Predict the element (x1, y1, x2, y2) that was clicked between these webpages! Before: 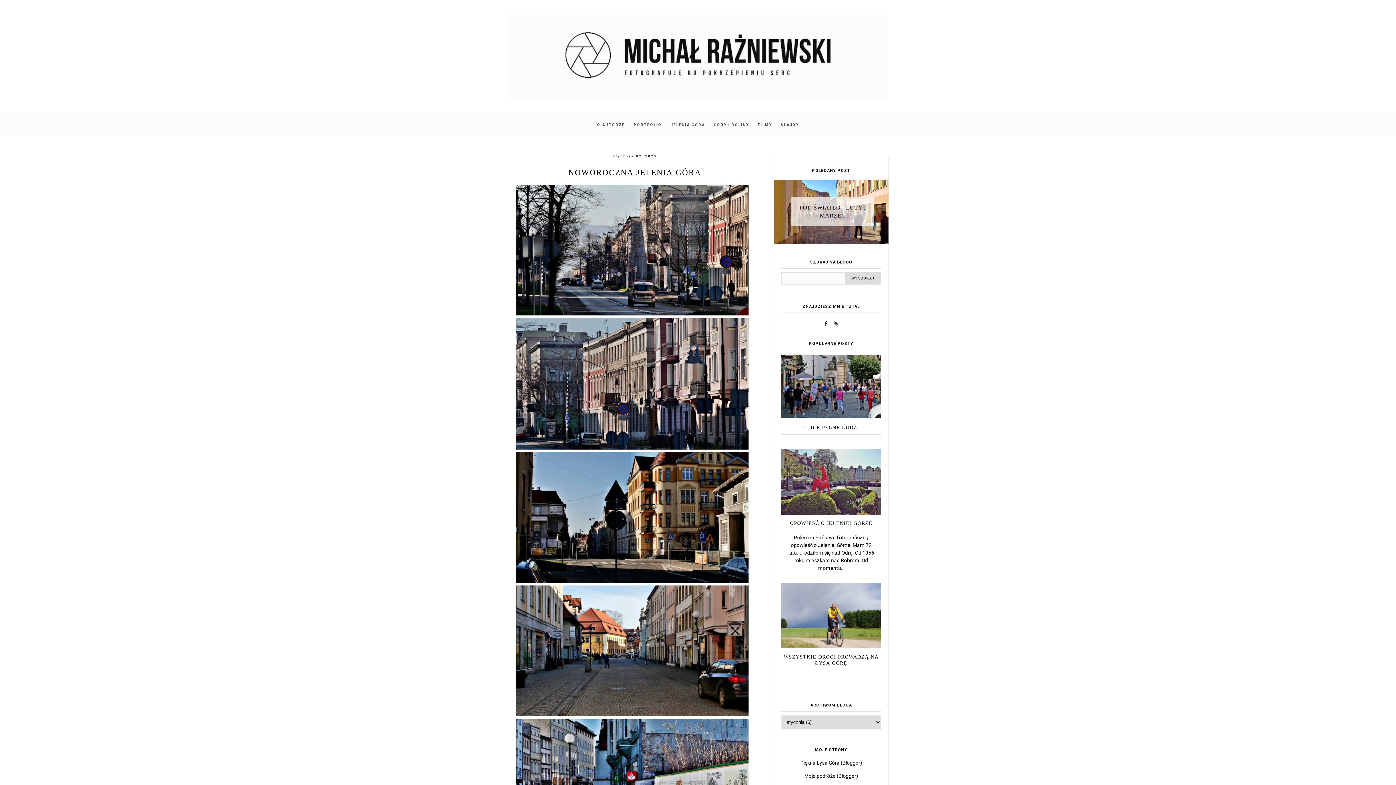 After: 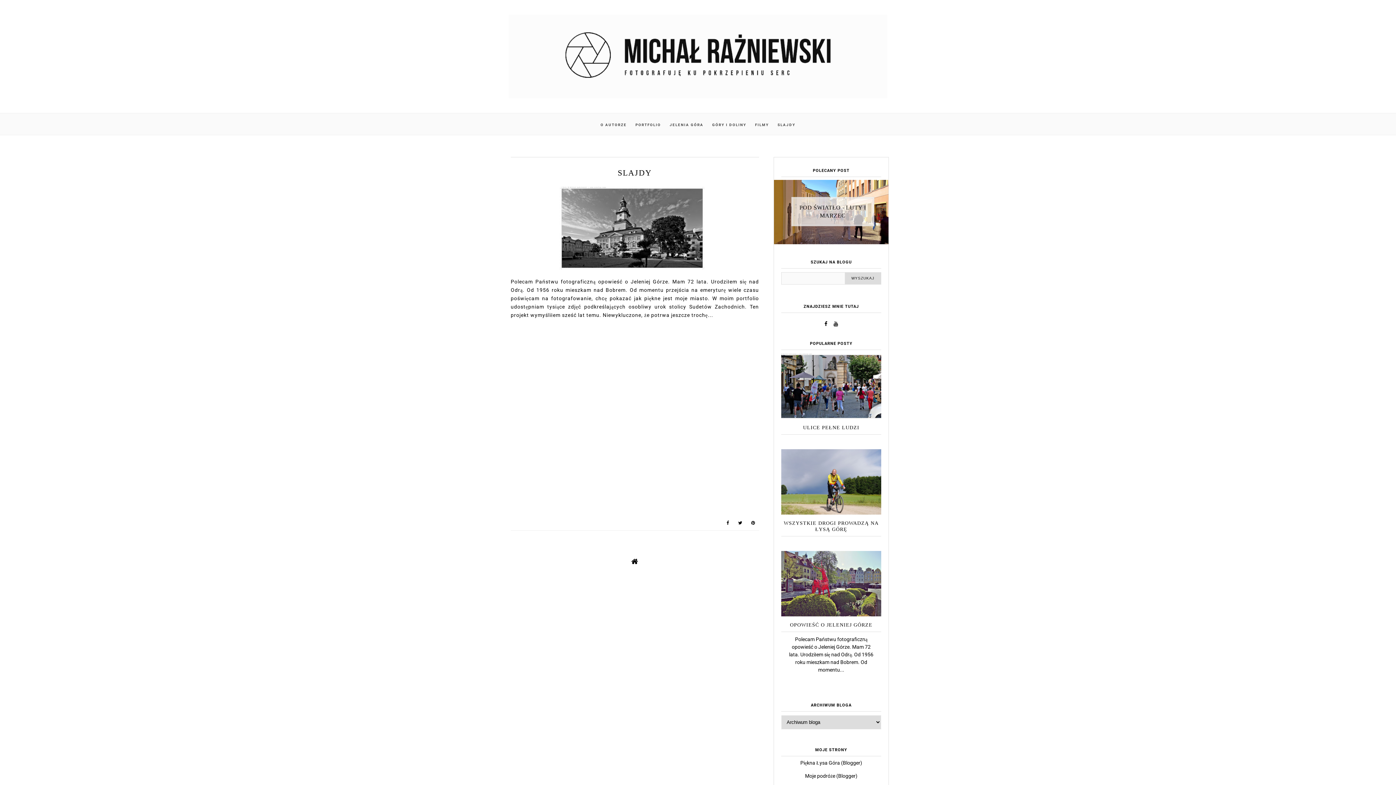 Action: label: SLAJDY bbox: (777, 122, 802, 126)